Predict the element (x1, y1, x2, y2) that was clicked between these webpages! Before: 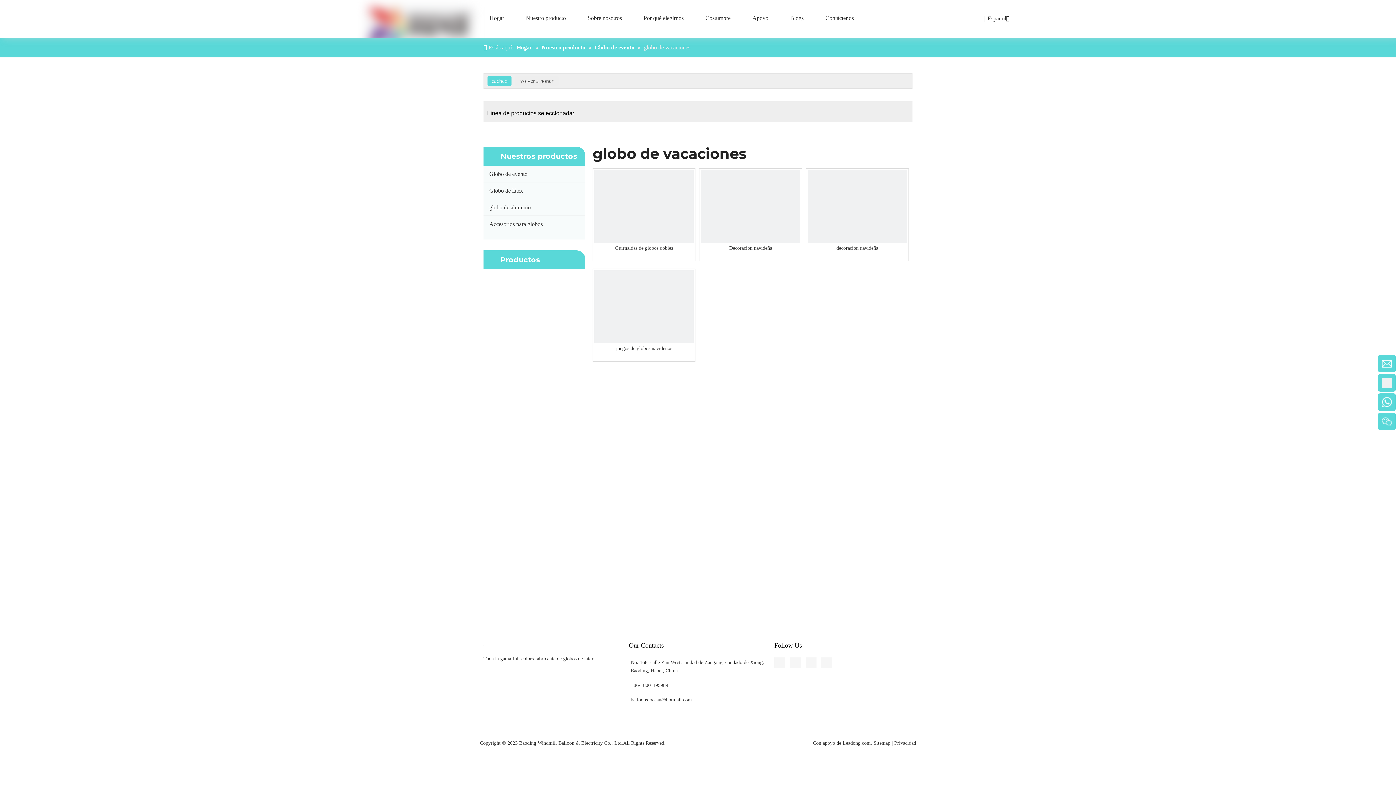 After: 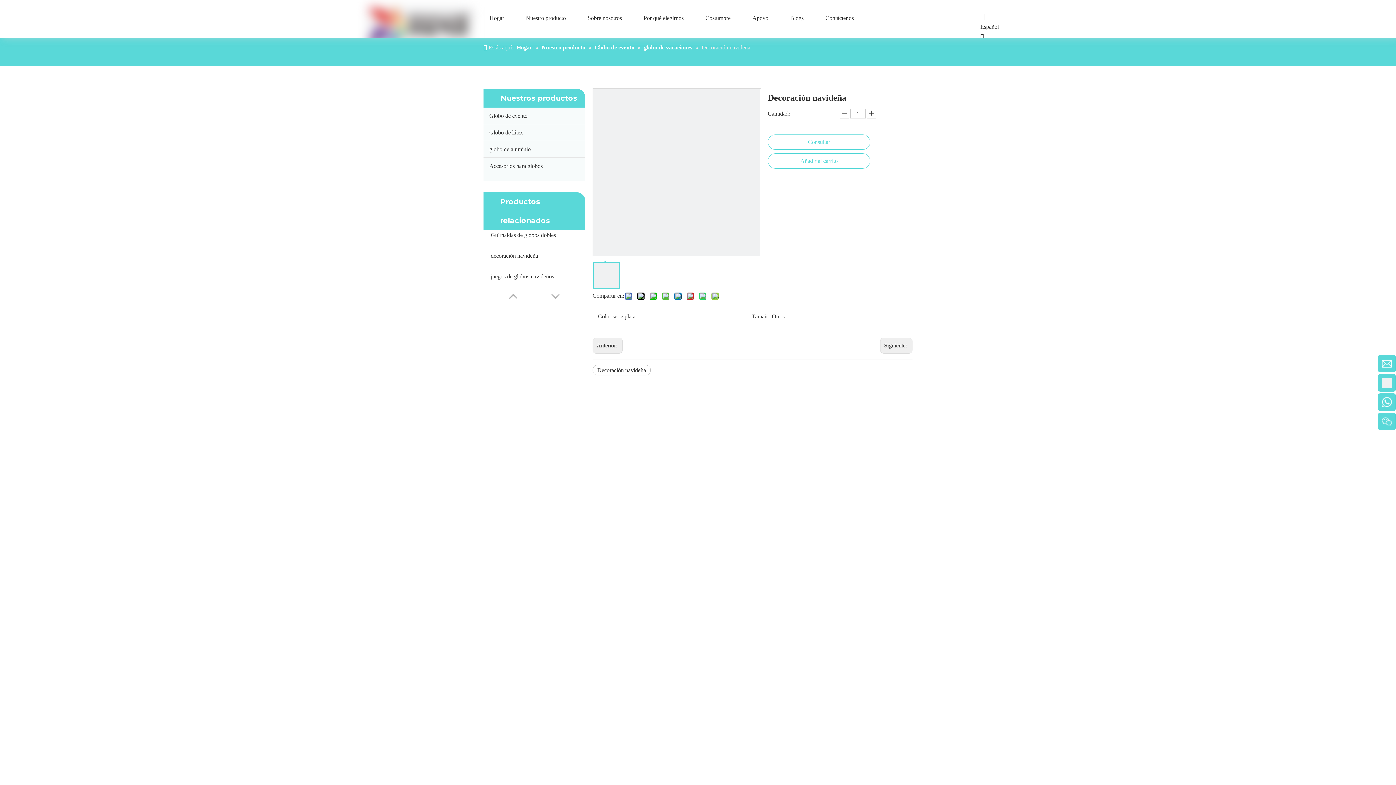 Action: label: Decoración navideña bbox: (701, 244, 800, 252)